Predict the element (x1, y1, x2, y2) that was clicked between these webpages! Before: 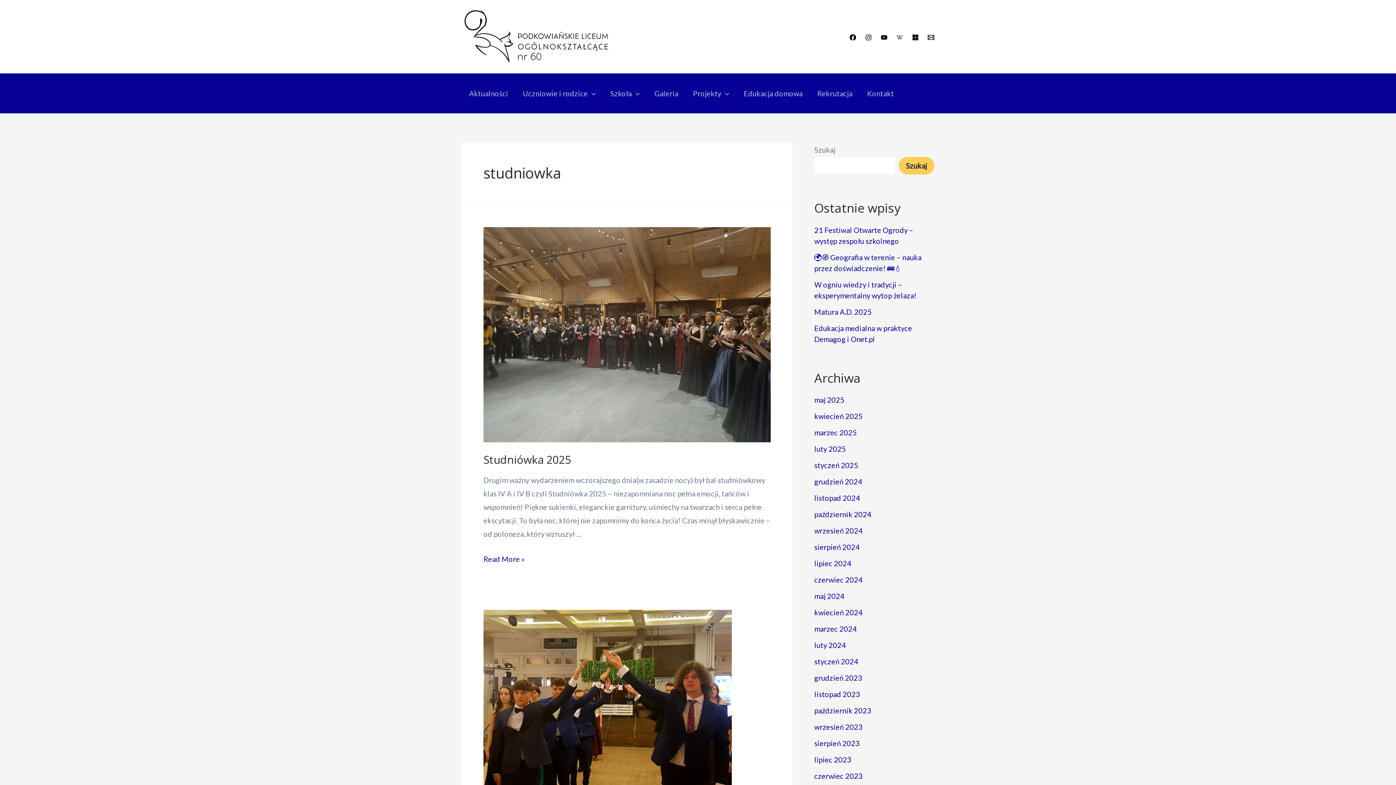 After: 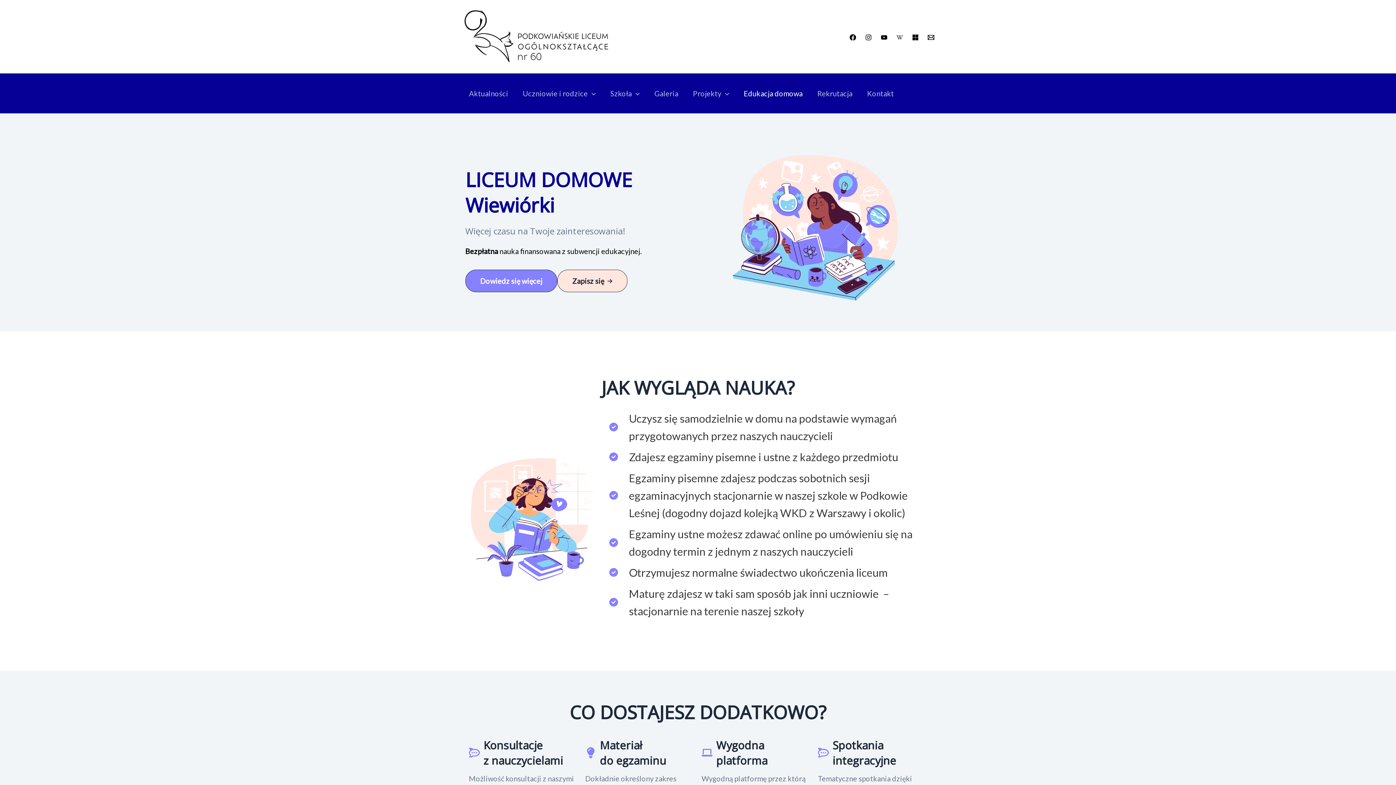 Action: label: Edukacja domowa bbox: (736, 73, 810, 113)